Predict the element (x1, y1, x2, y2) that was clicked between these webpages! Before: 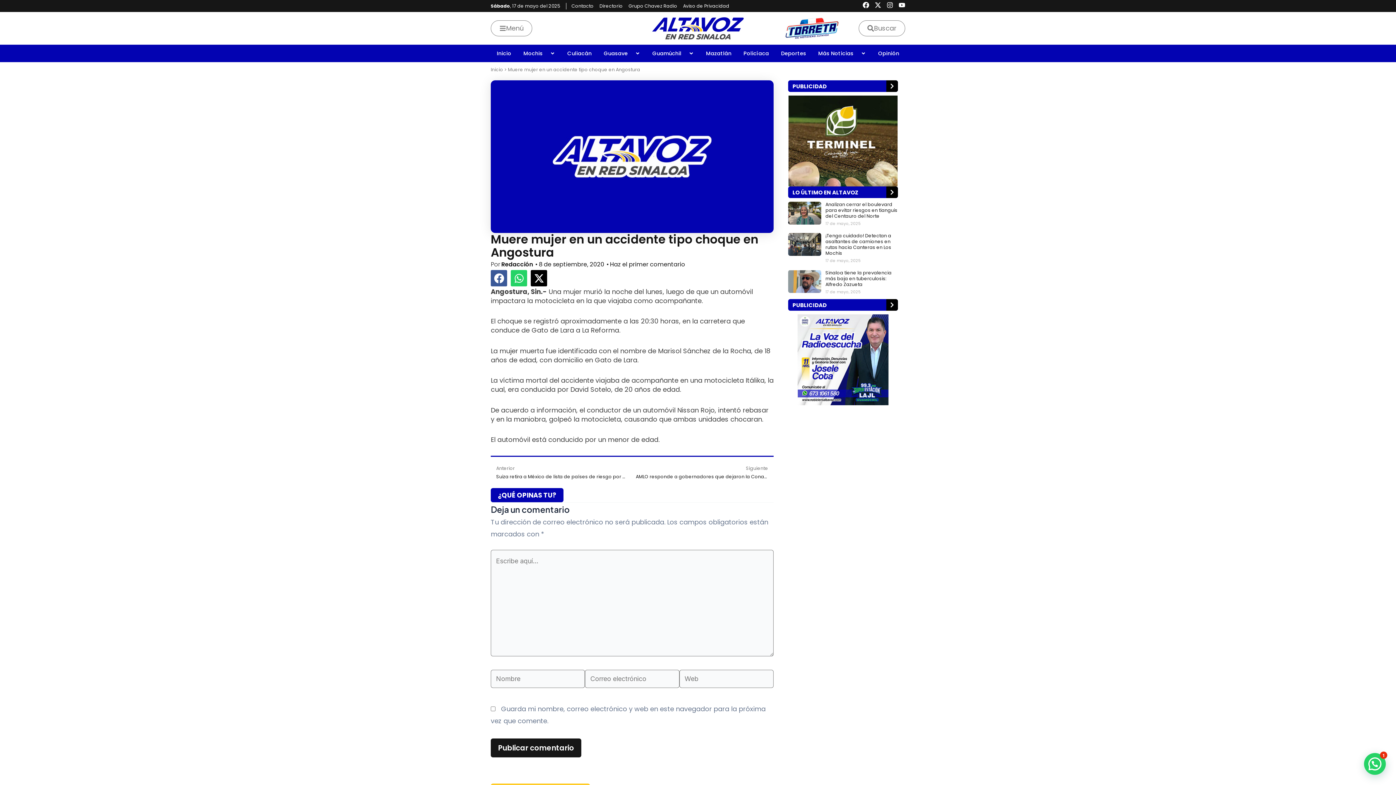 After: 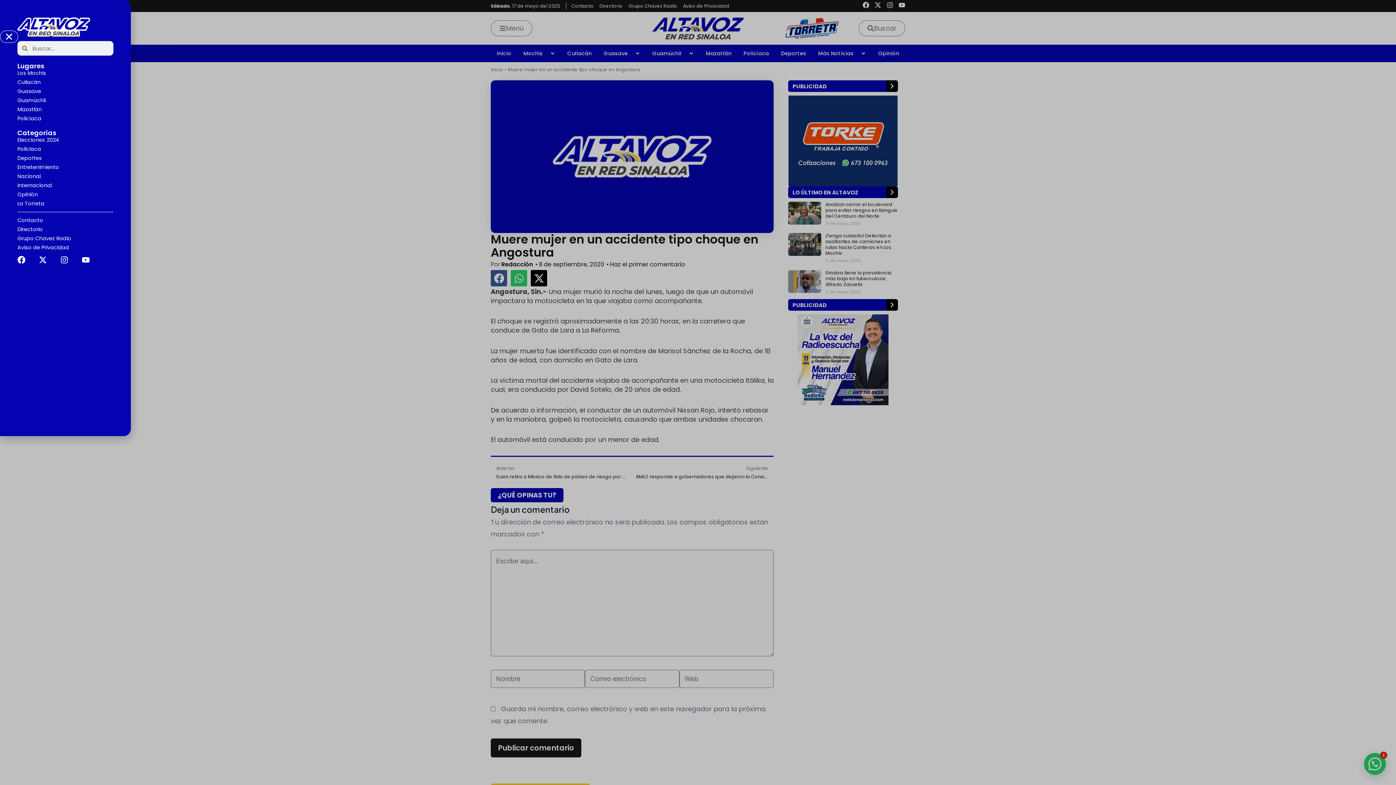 Action: bbox: (490, 20, 532, 36) label: Menú